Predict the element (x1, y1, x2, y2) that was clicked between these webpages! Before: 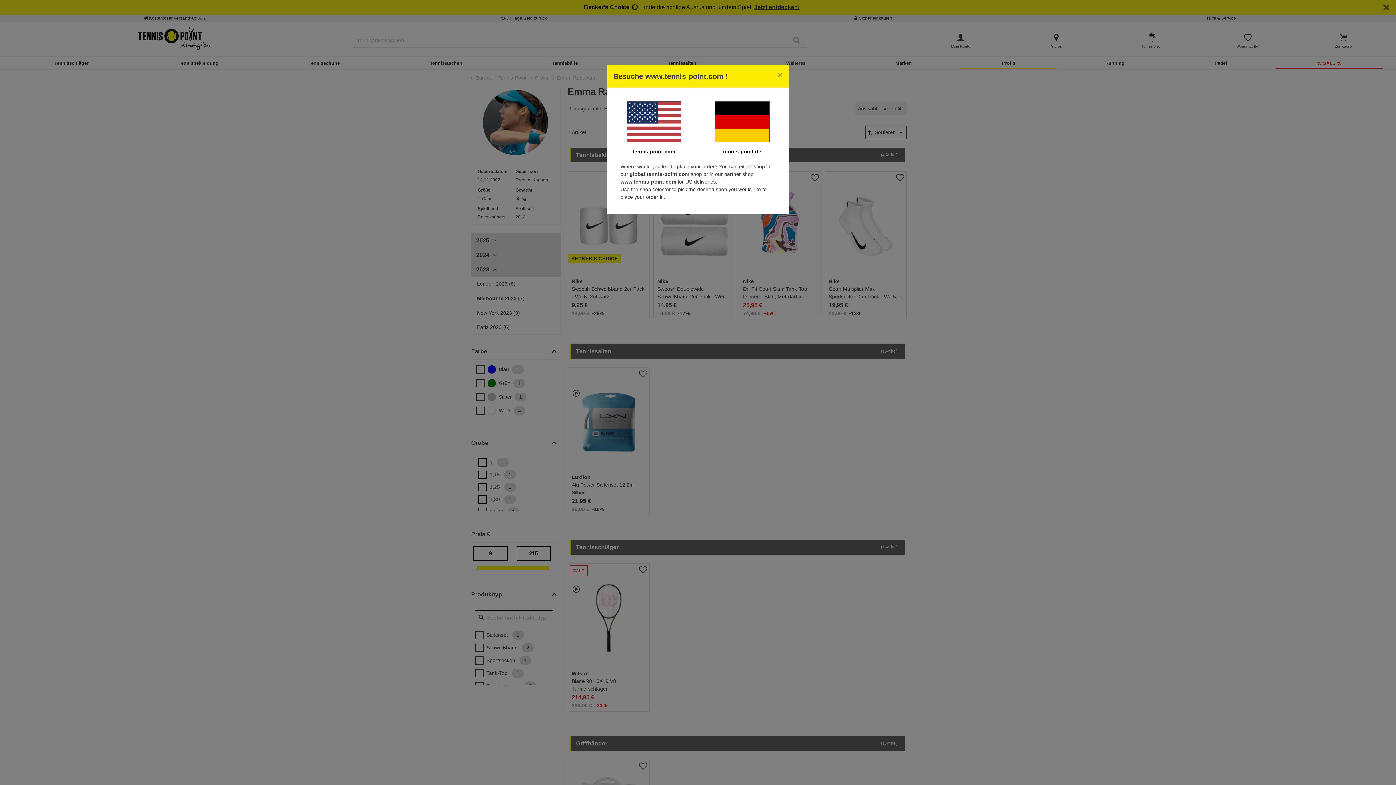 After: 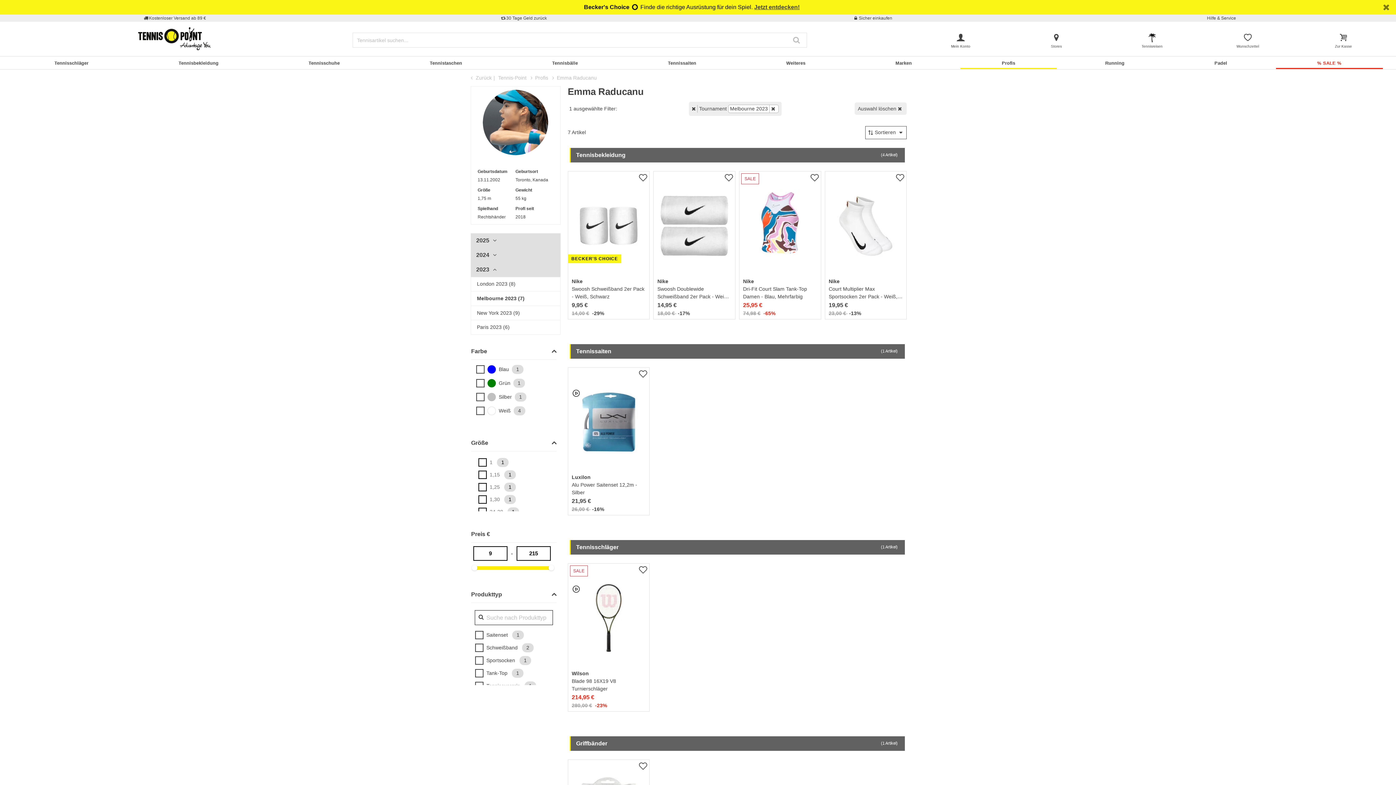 Action: bbox: (701, 101, 782, 142)